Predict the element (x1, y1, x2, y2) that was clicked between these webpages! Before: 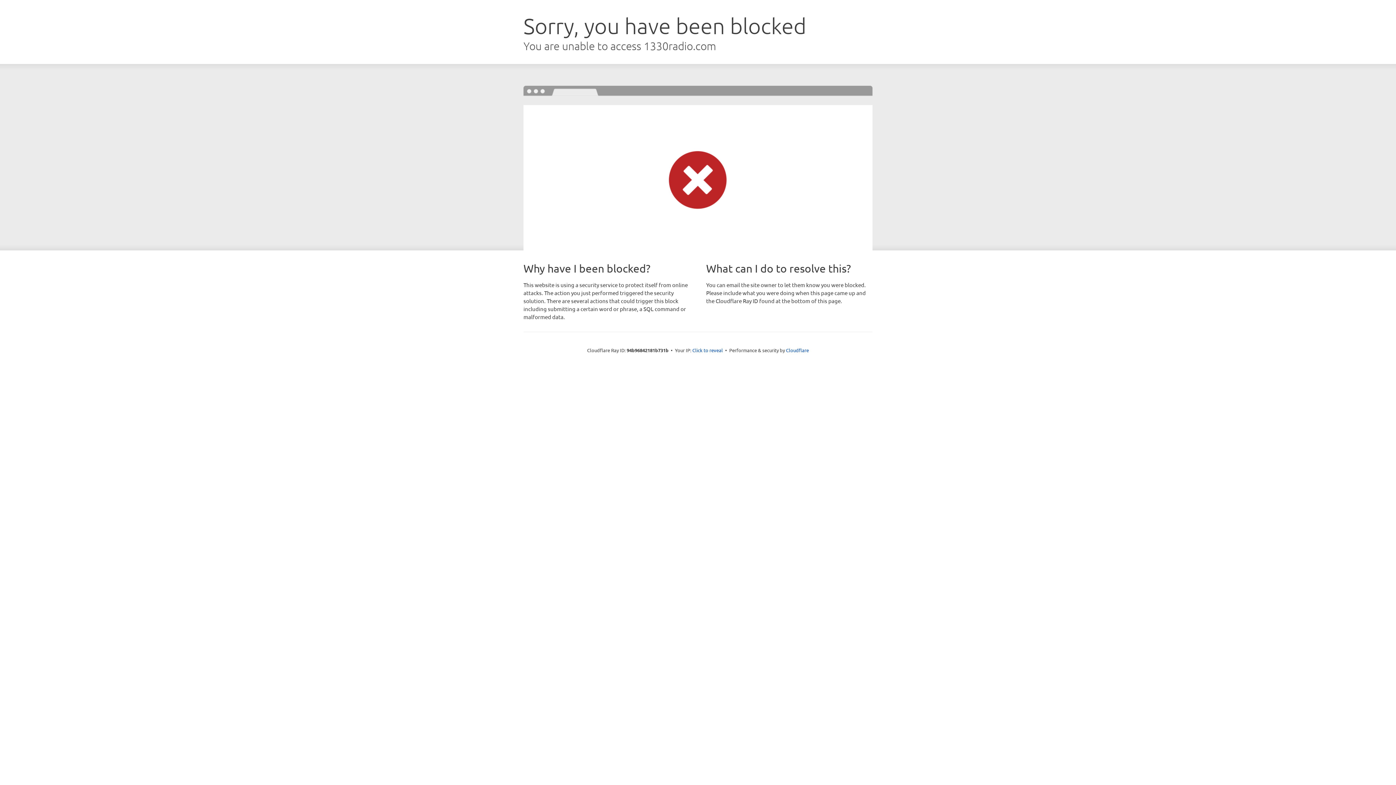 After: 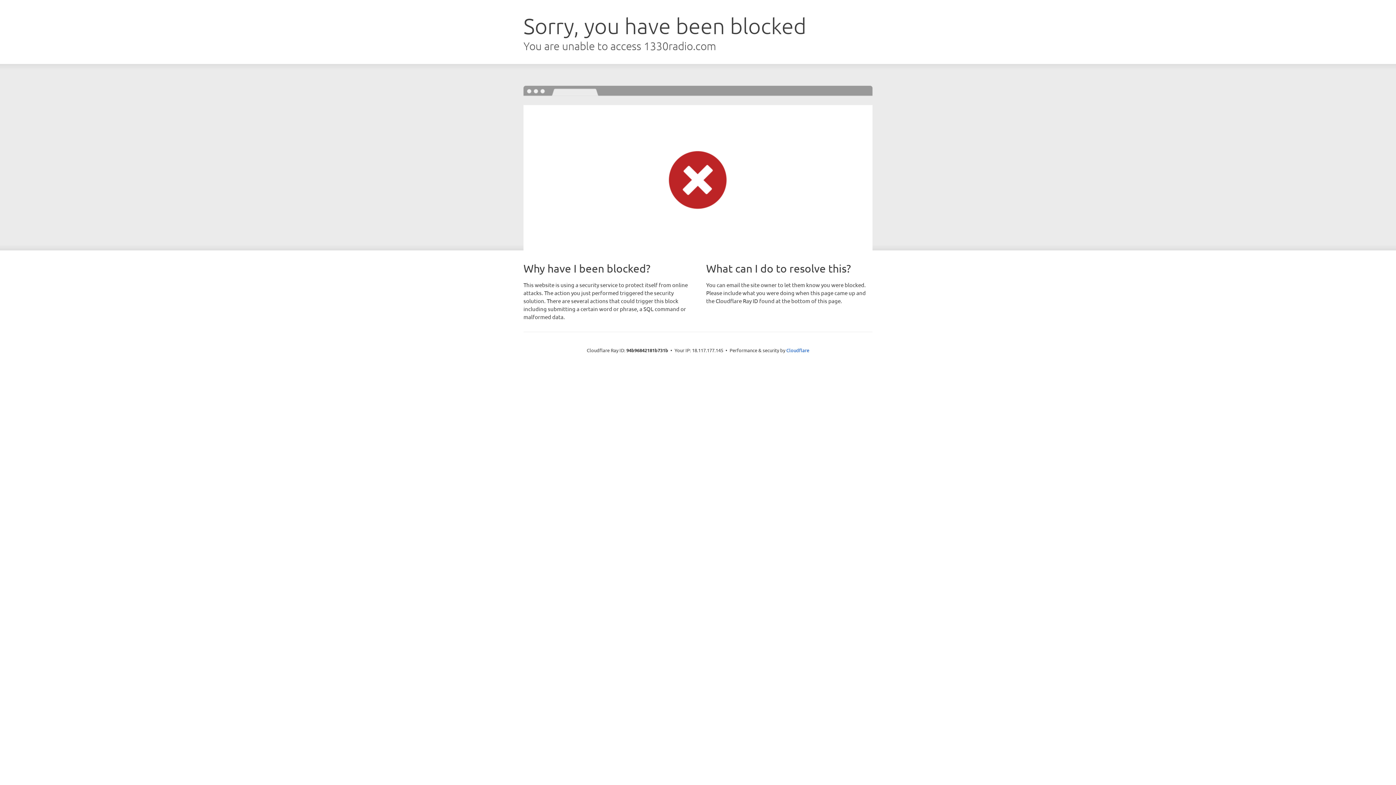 Action: bbox: (692, 346, 723, 353) label: Click to reveal